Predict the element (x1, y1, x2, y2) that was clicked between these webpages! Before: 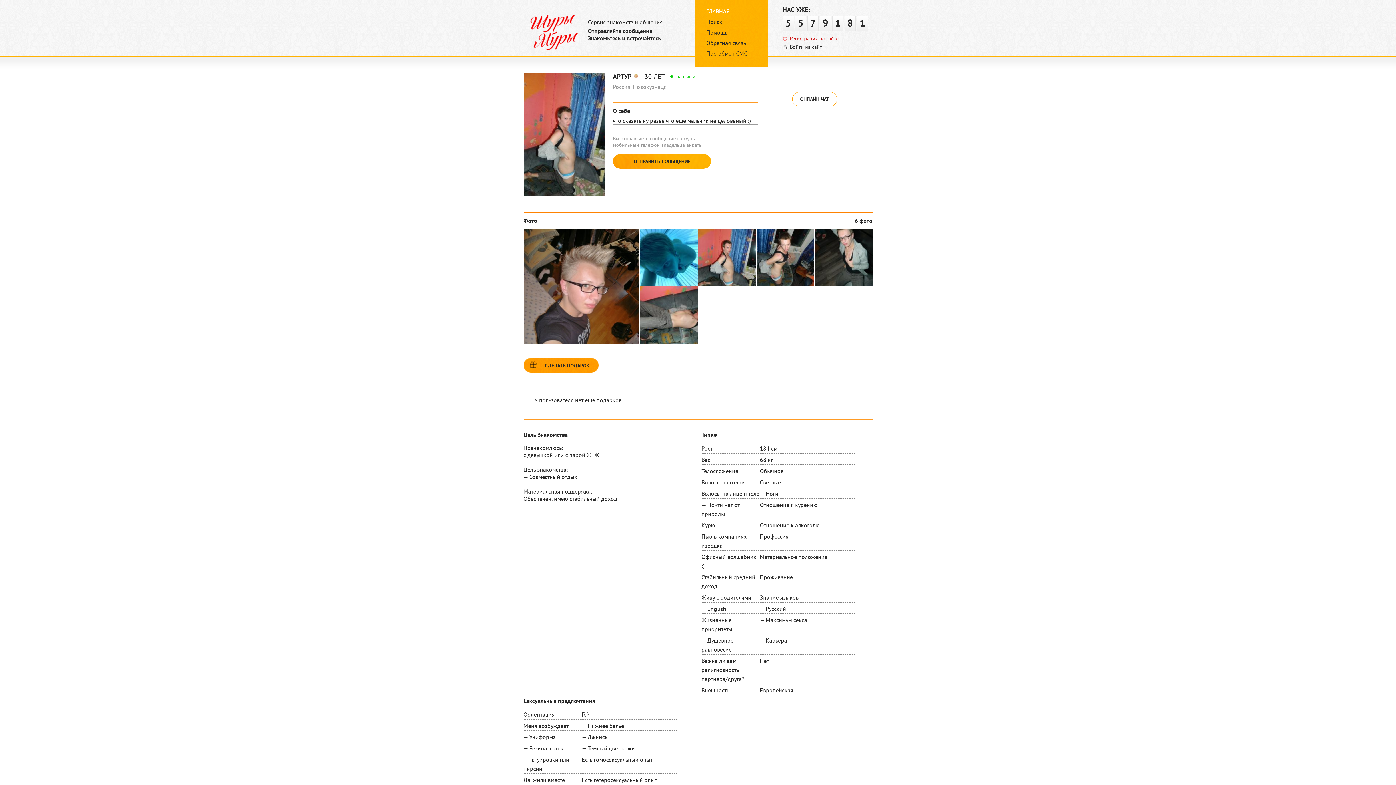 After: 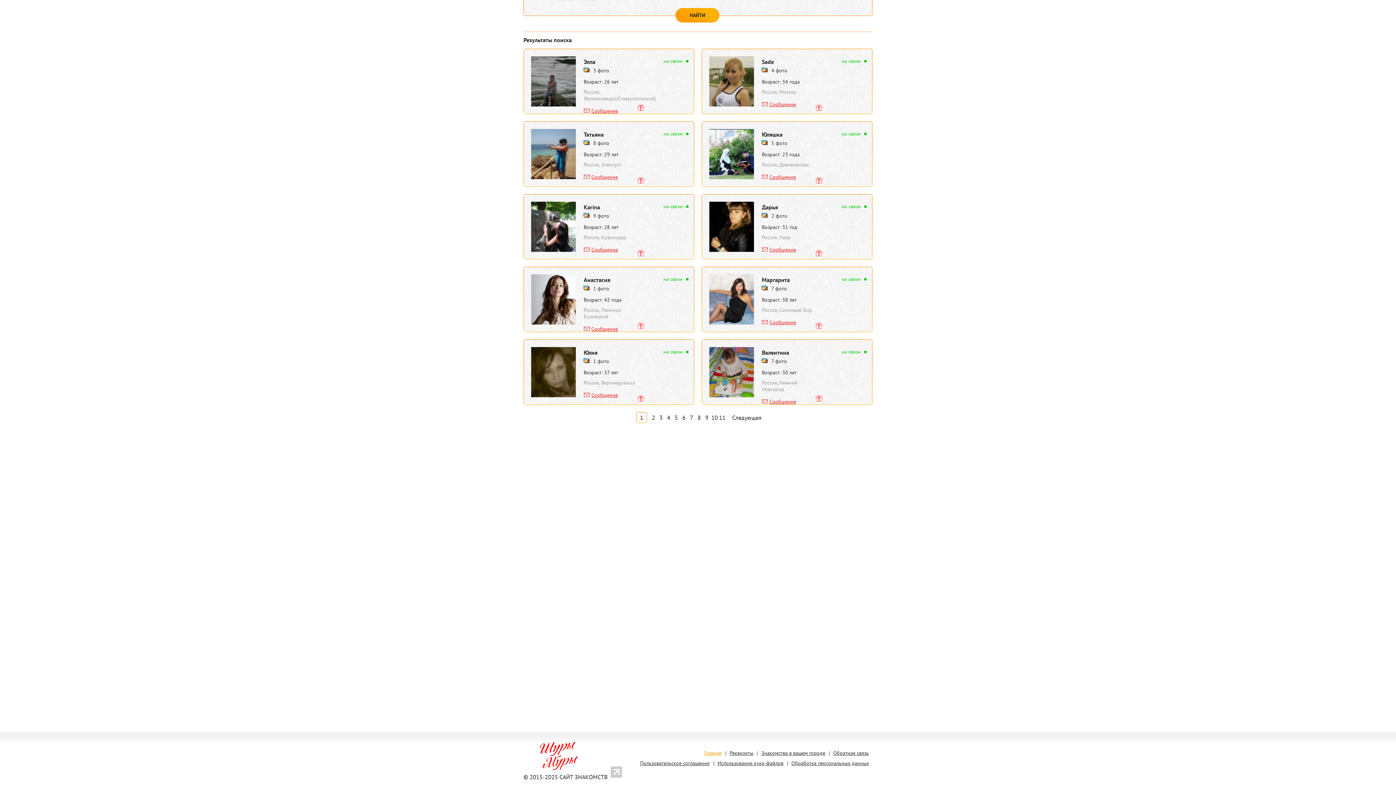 Action: bbox: (706, 18, 722, 25) label: Поиск